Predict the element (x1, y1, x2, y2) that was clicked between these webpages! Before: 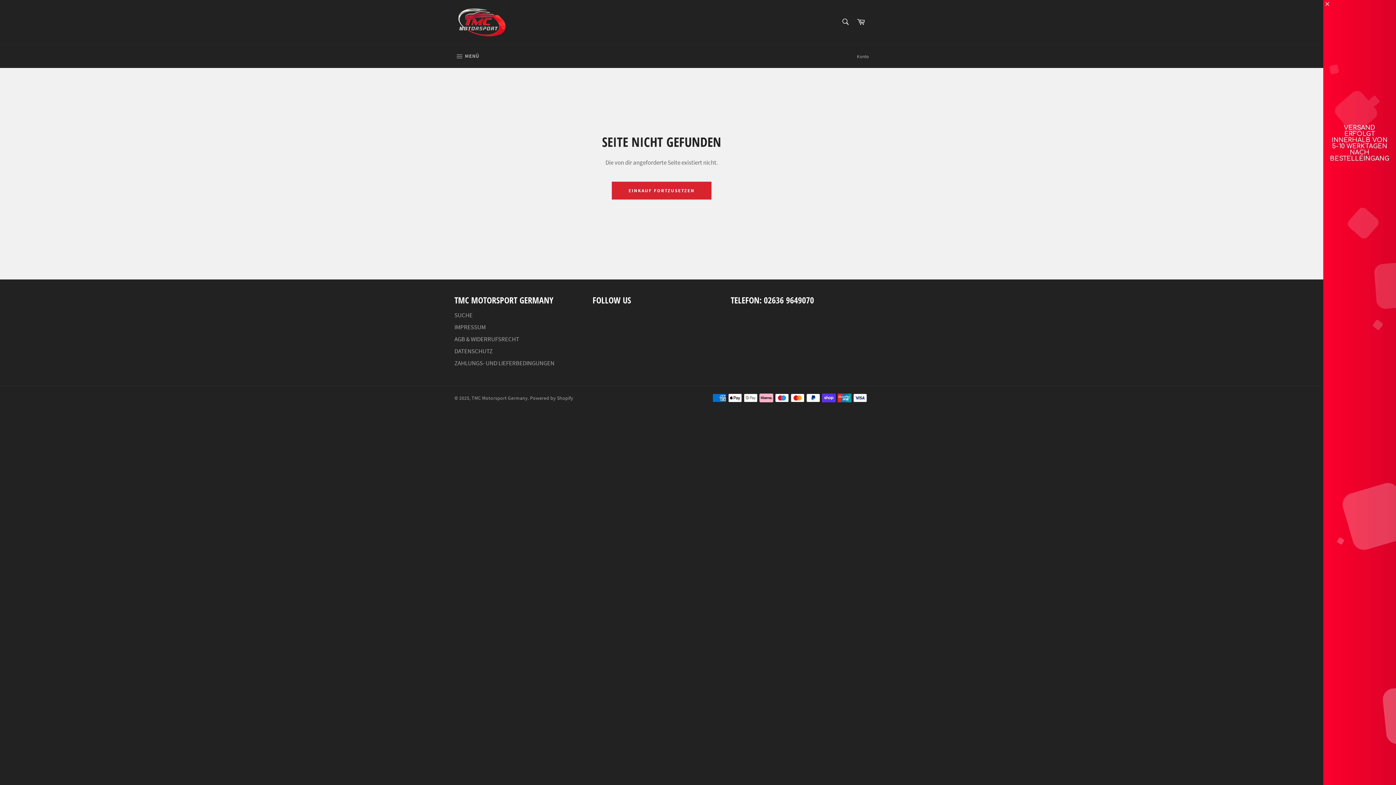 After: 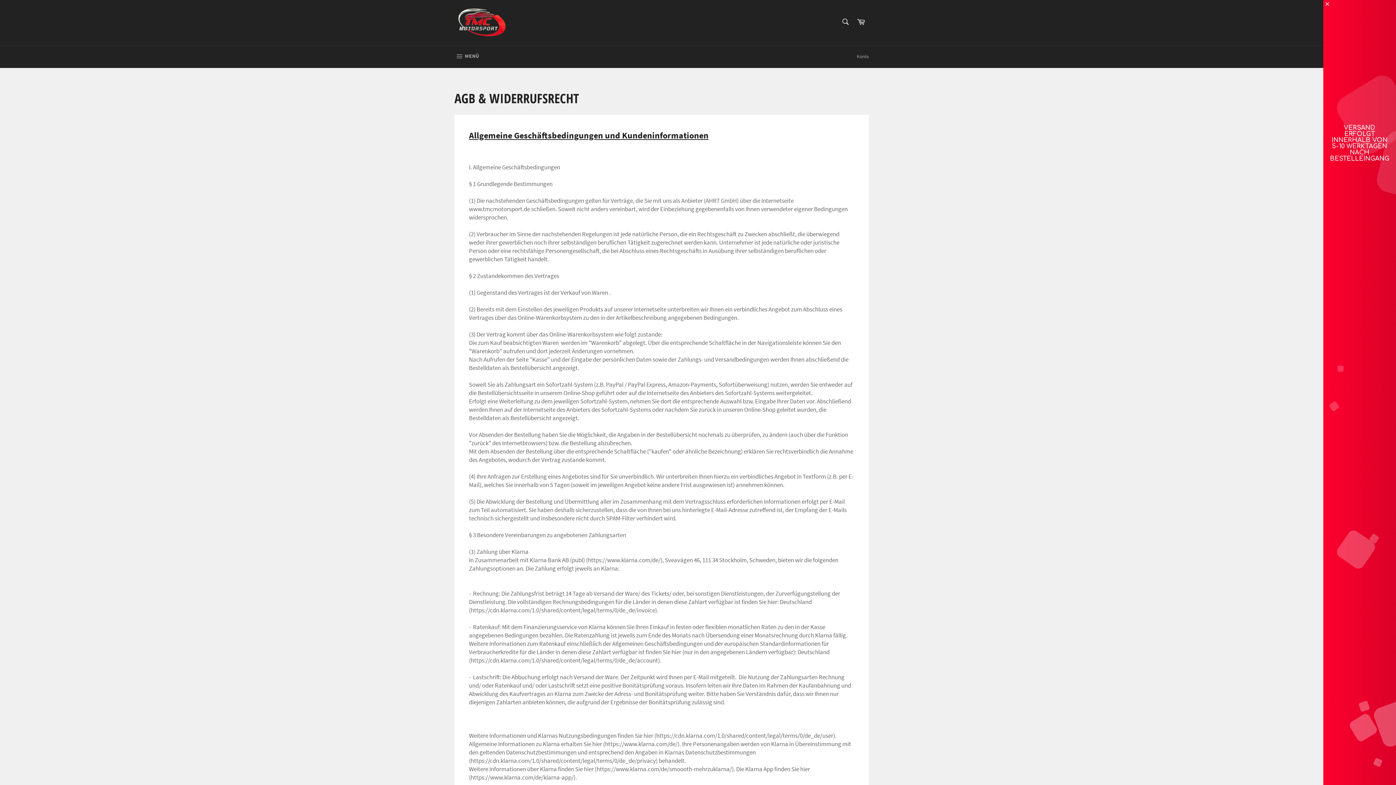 Action: bbox: (454, 335, 519, 343) label: AGB & WIDERRUFSRECHT